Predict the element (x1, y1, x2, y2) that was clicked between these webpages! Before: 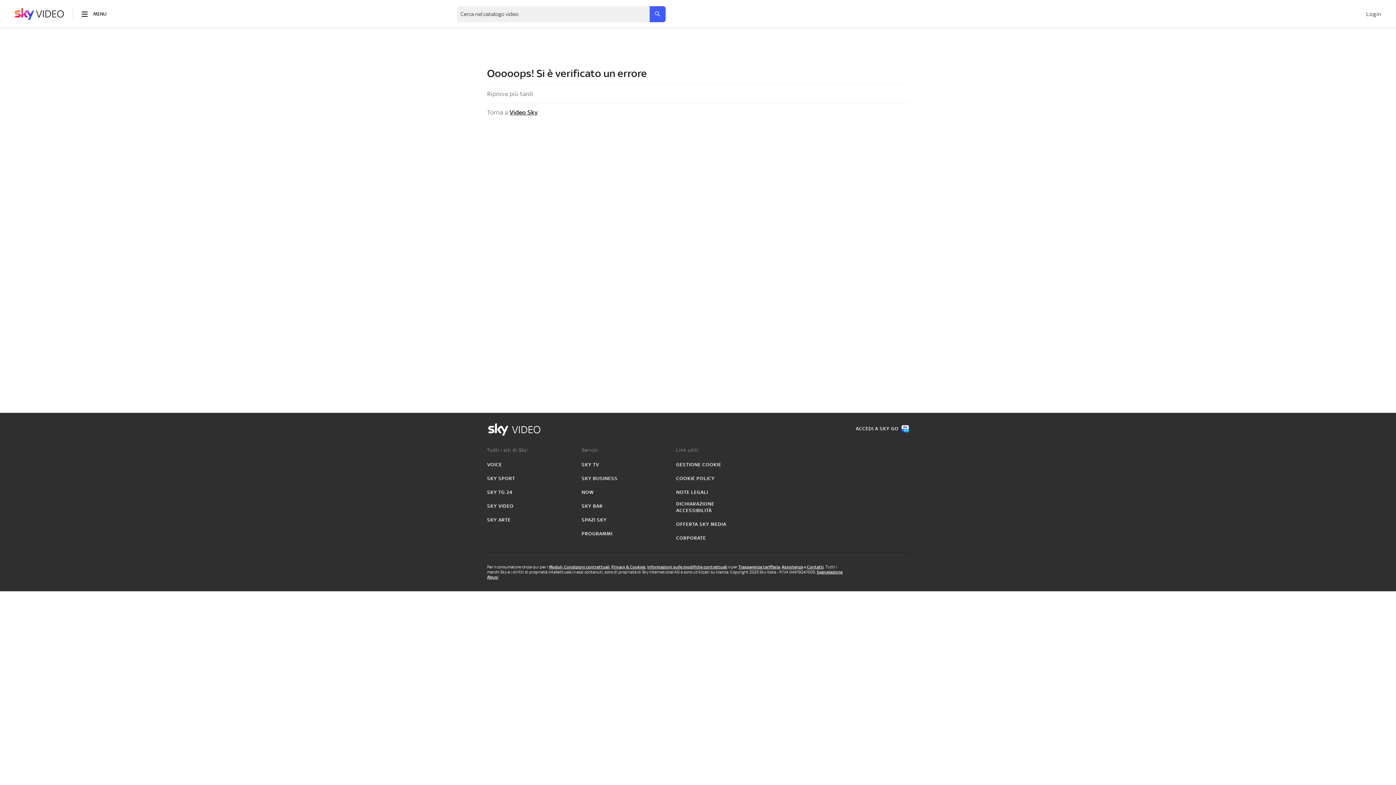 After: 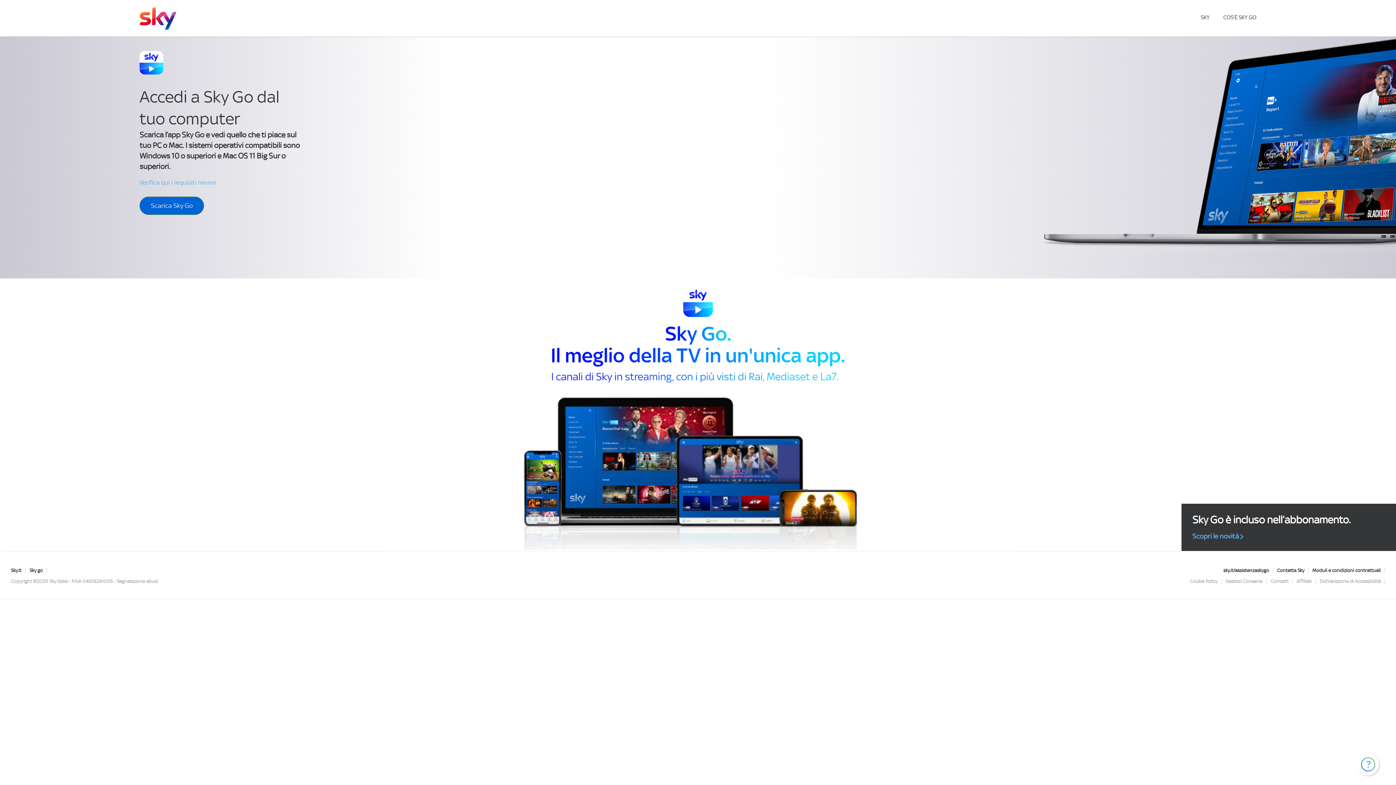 Action: bbox: (856, 425, 909, 432) label: ACCEDI A SKY GO